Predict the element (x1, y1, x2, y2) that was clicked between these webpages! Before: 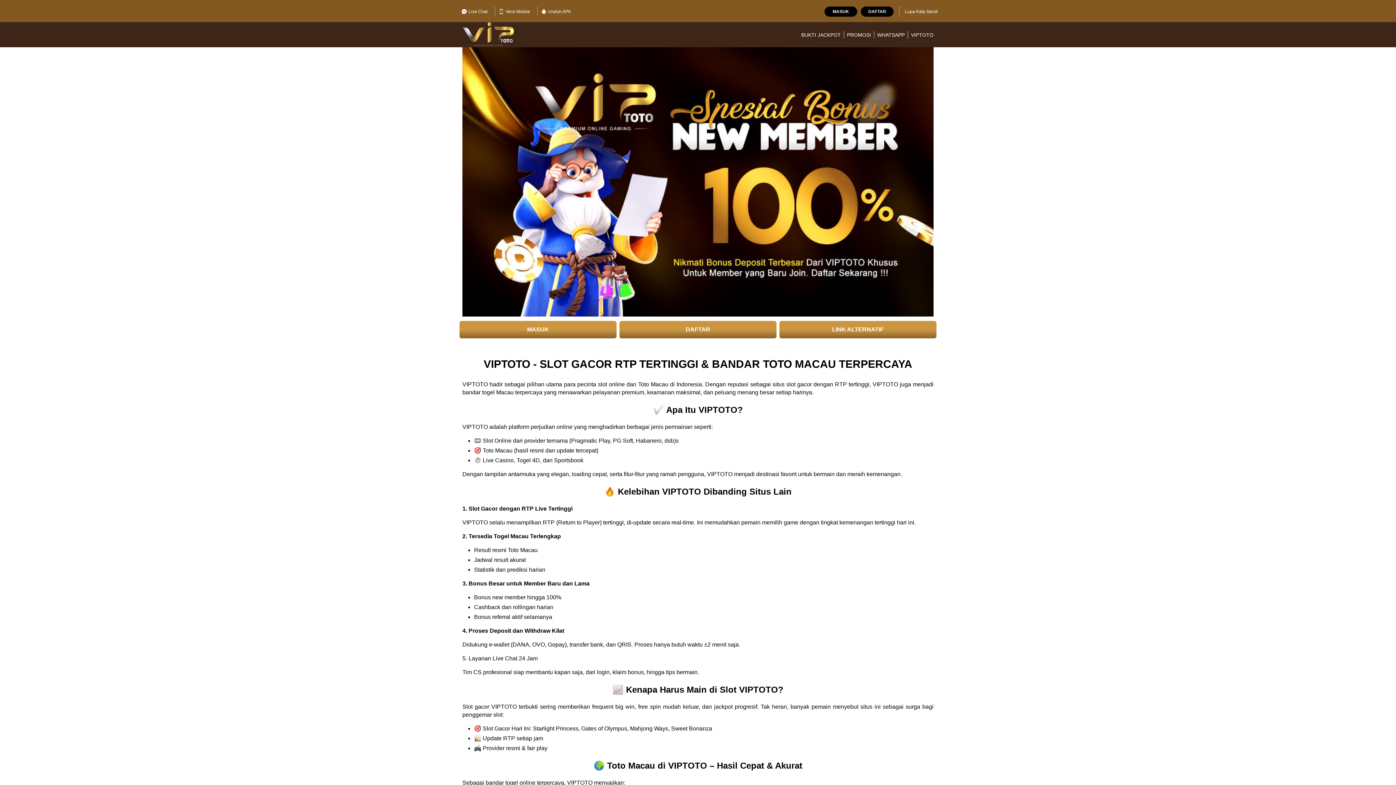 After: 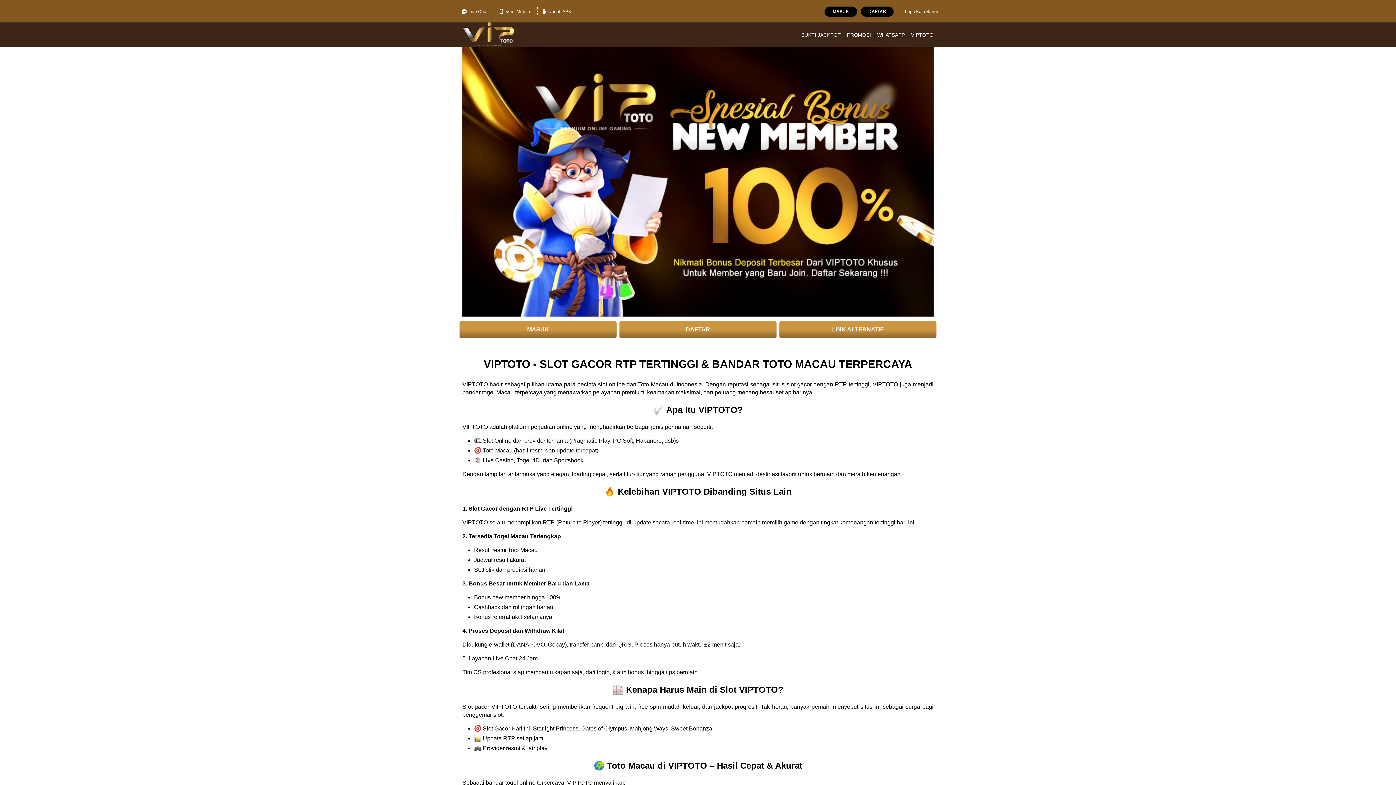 Action: bbox: (619, 320, 776, 338) label: DAFTAR